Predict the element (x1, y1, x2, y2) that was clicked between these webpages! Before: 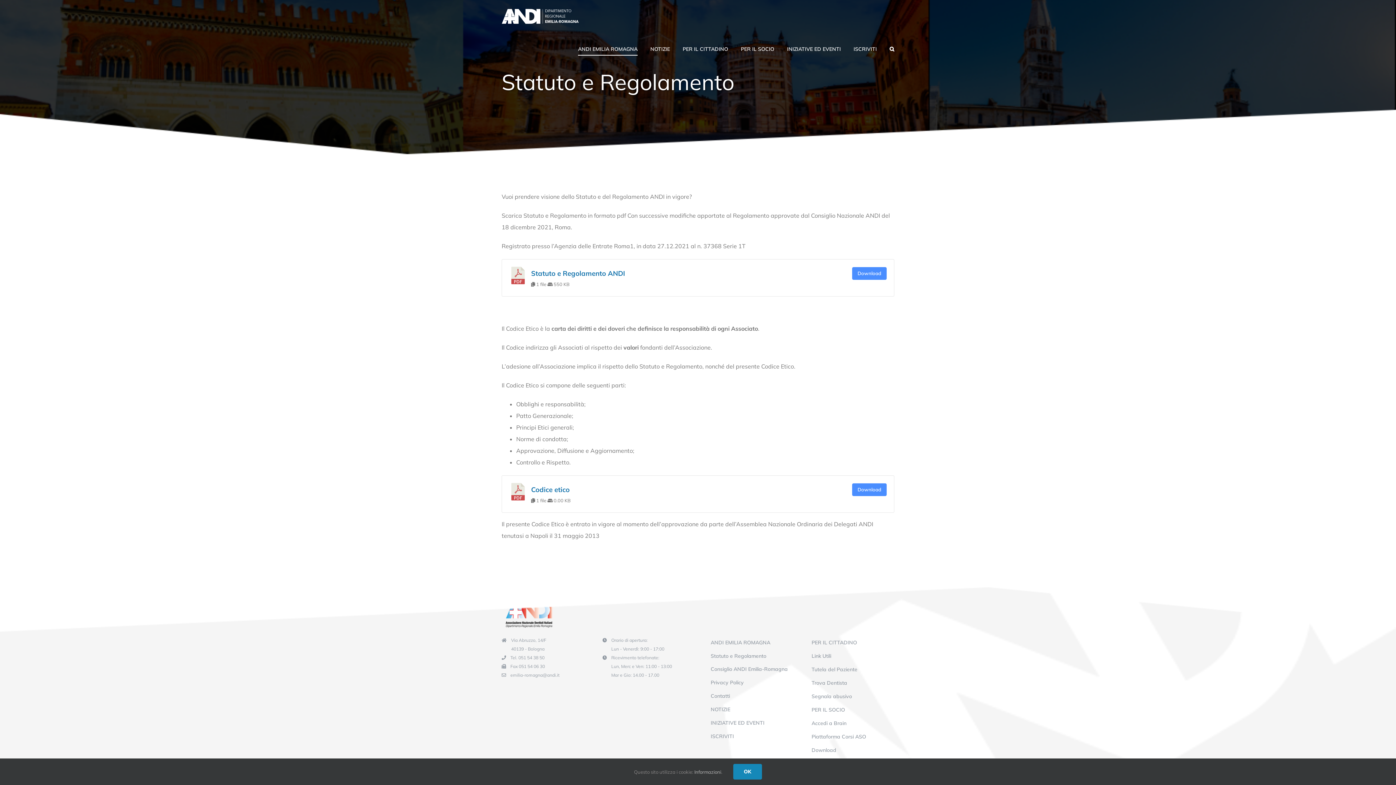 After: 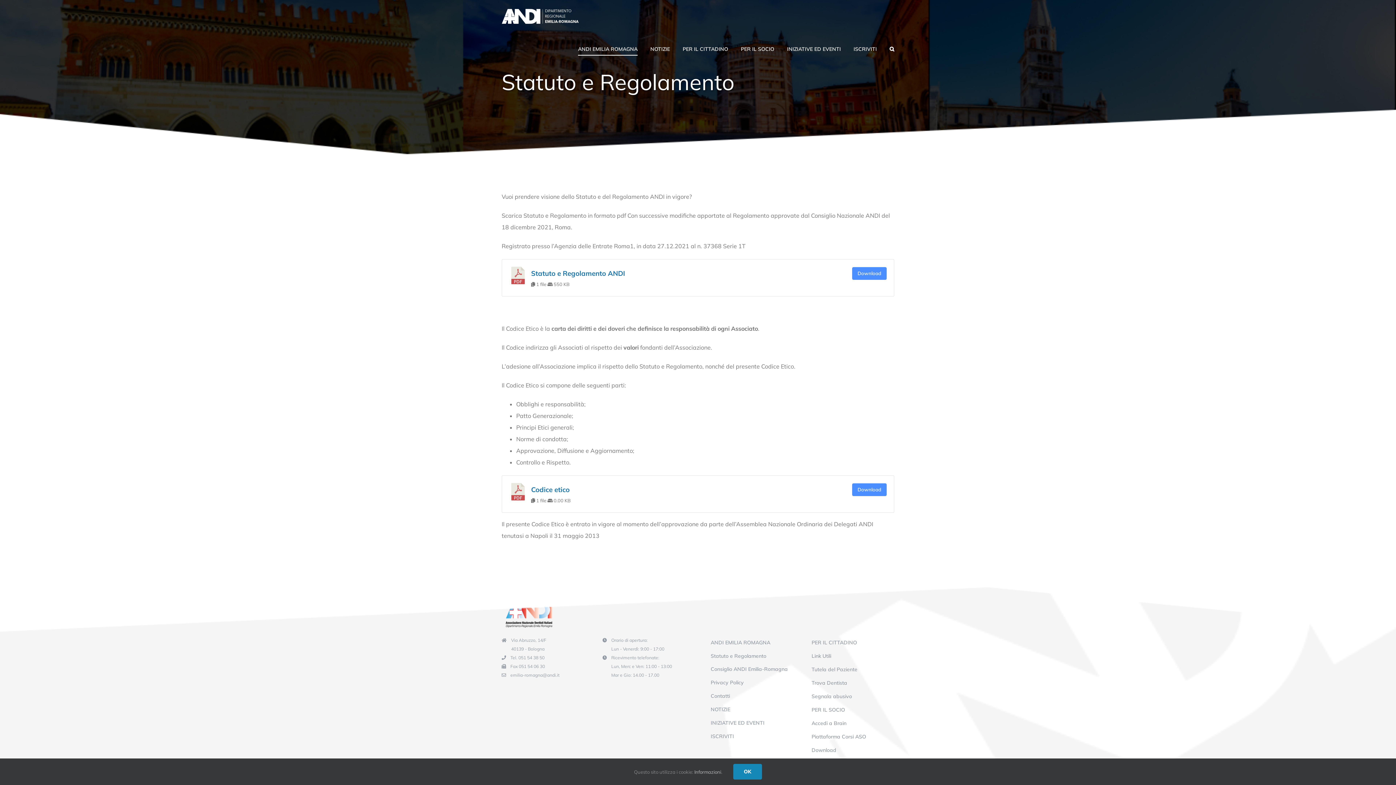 Action: bbox: (510, 672, 559, 678) label: emilia-romagna@andi.it